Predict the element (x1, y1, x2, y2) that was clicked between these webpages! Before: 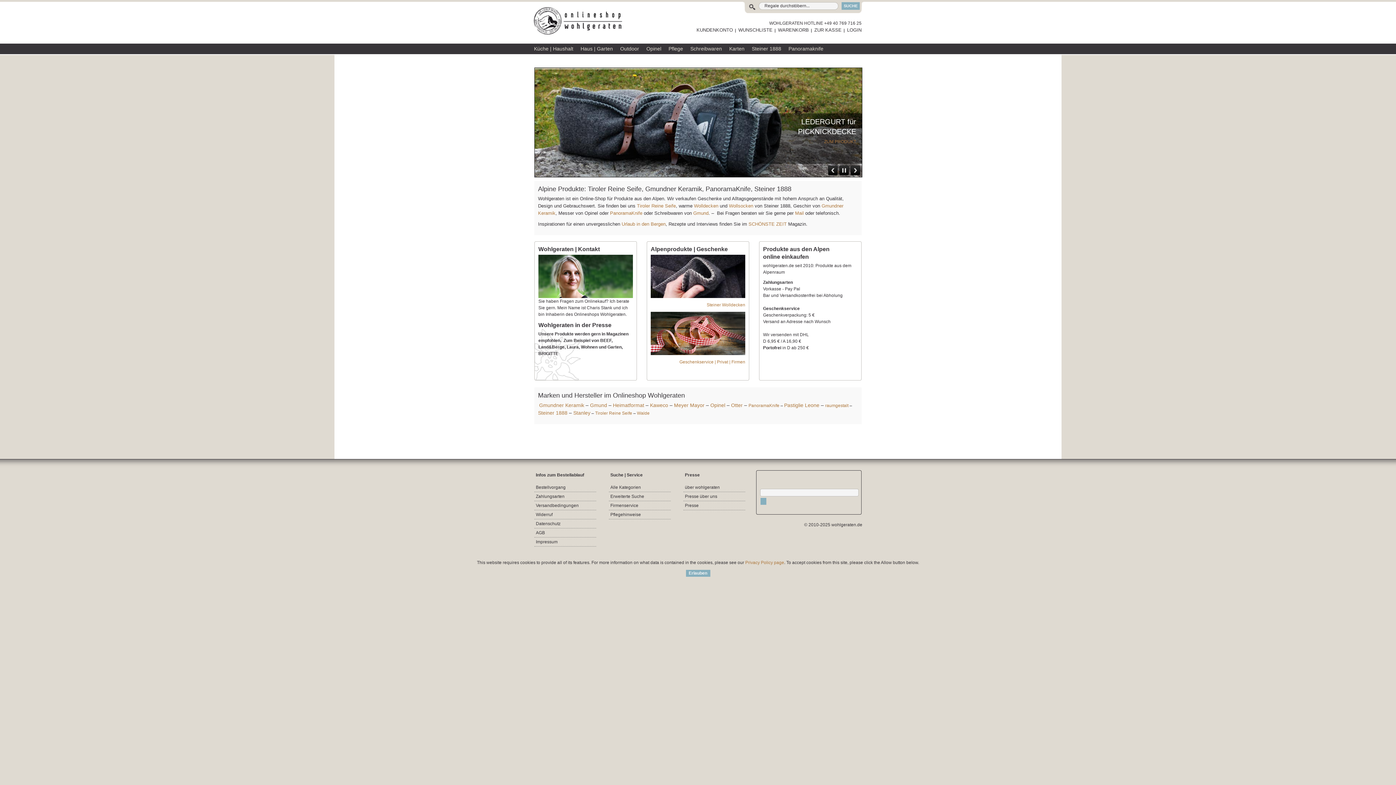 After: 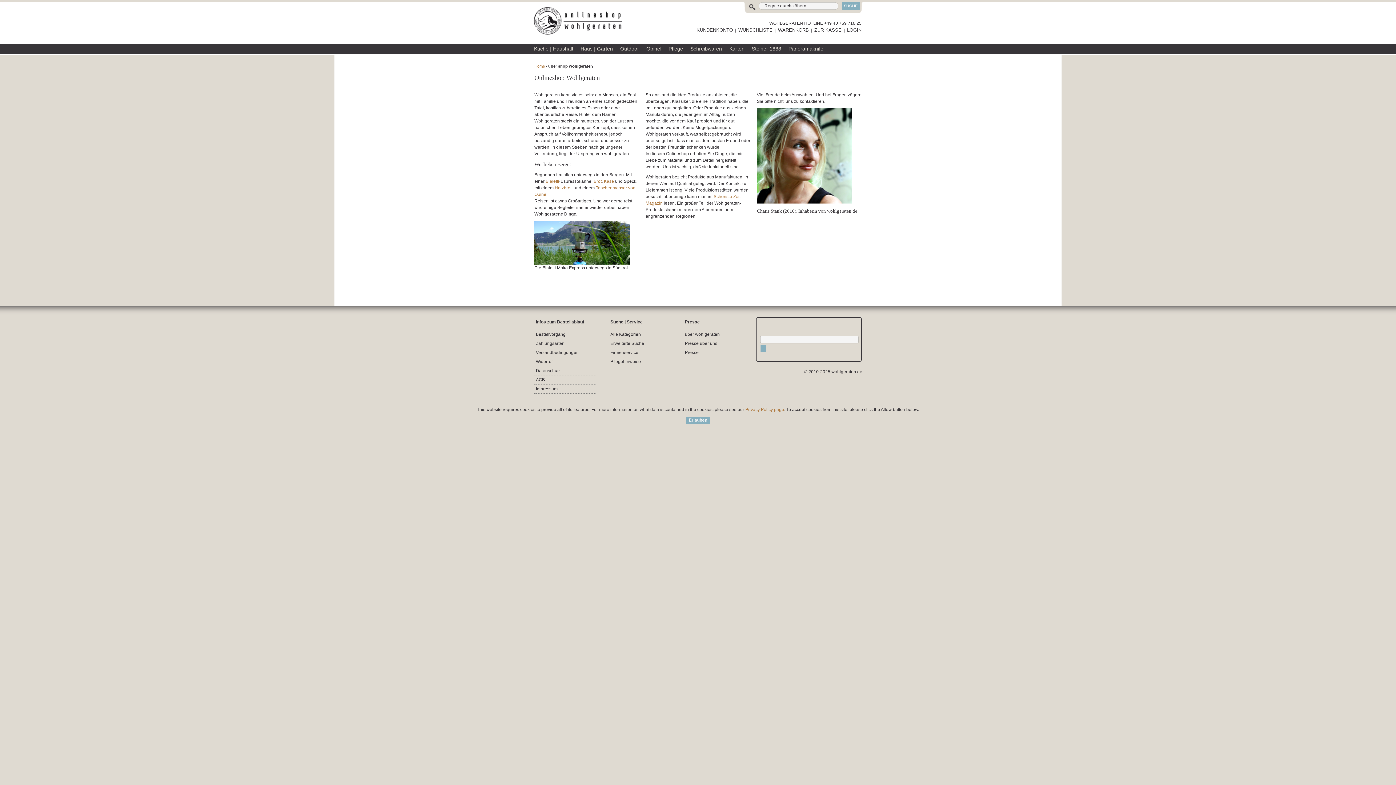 Action: bbox: (685, 485, 720, 490) label: über wohlgeraten